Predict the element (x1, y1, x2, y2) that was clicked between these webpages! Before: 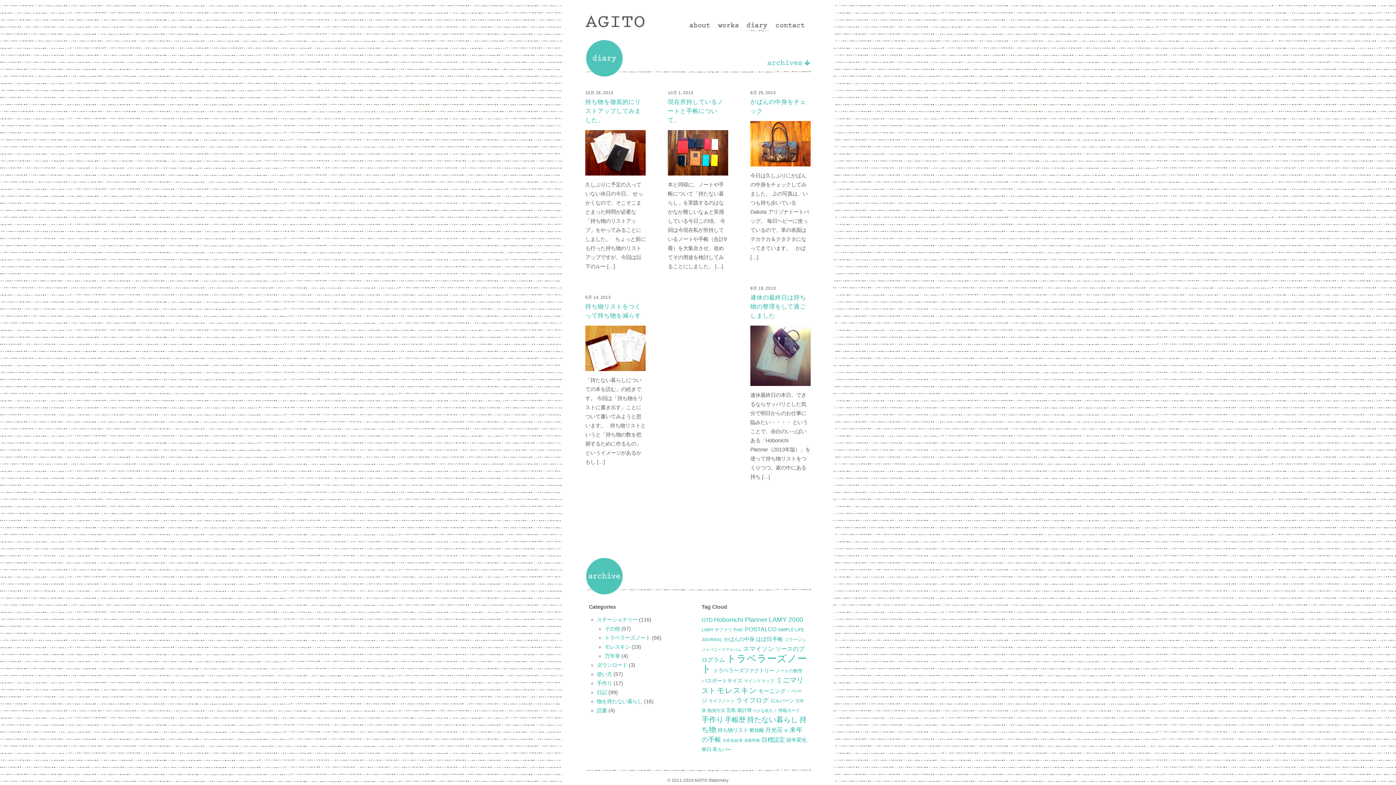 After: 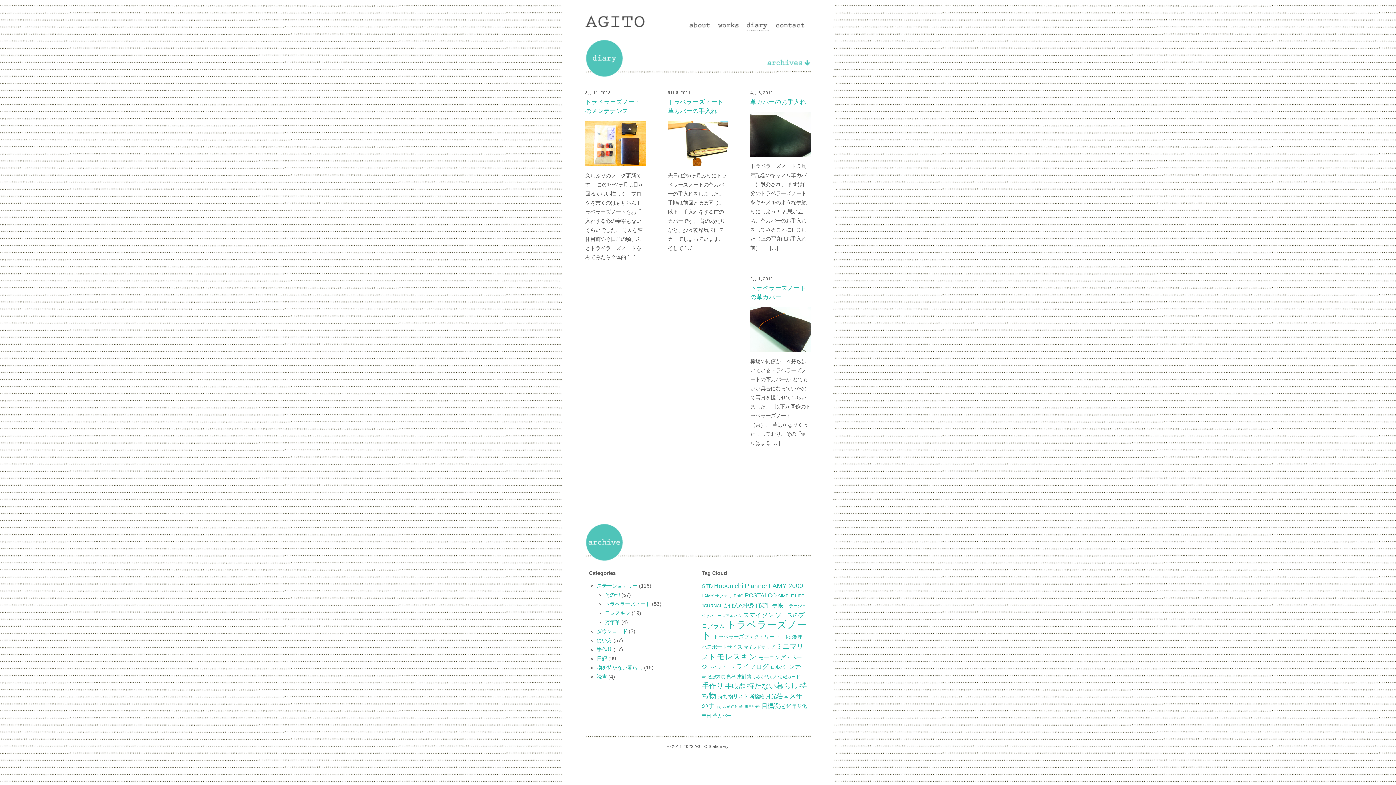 Action: label: 革カバー (4個の項目) bbox: (712, 747, 731, 752)